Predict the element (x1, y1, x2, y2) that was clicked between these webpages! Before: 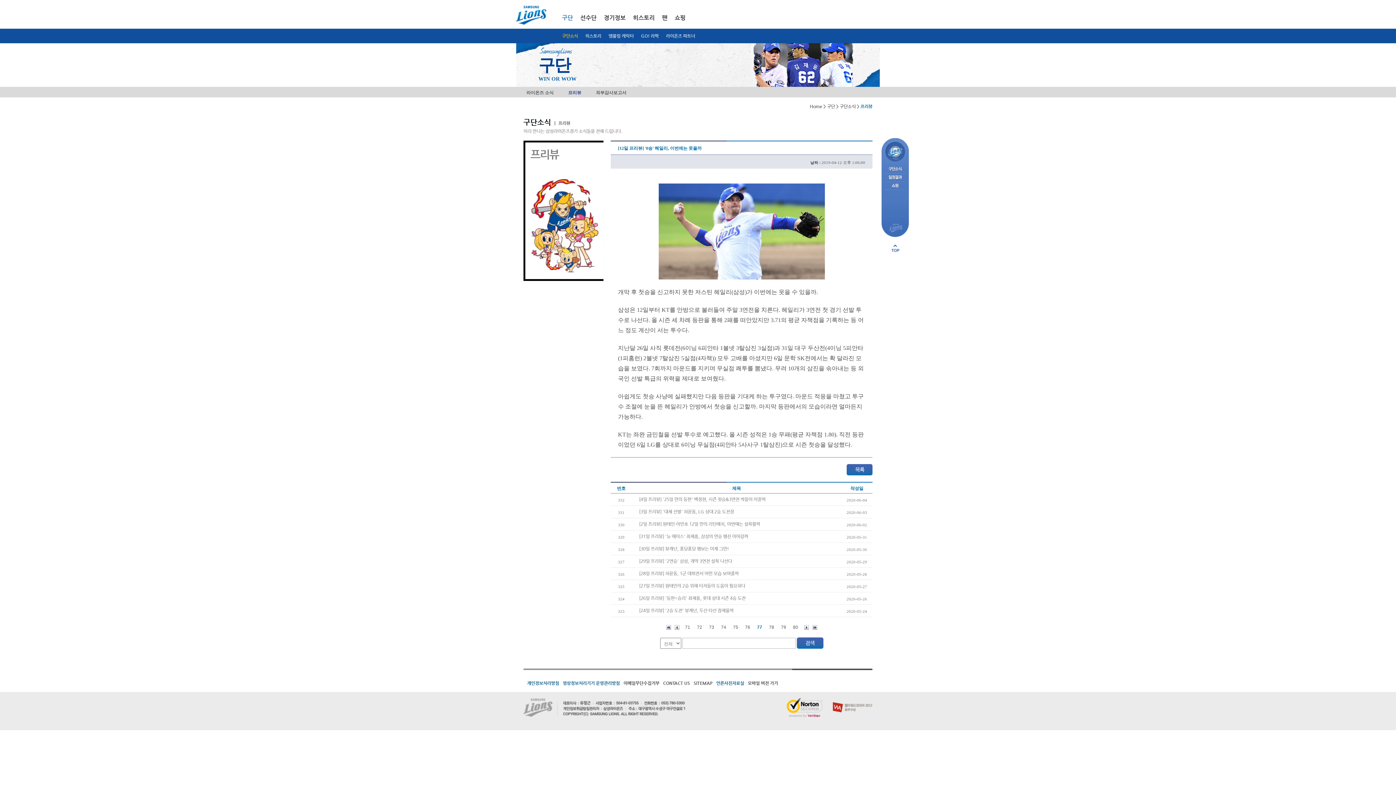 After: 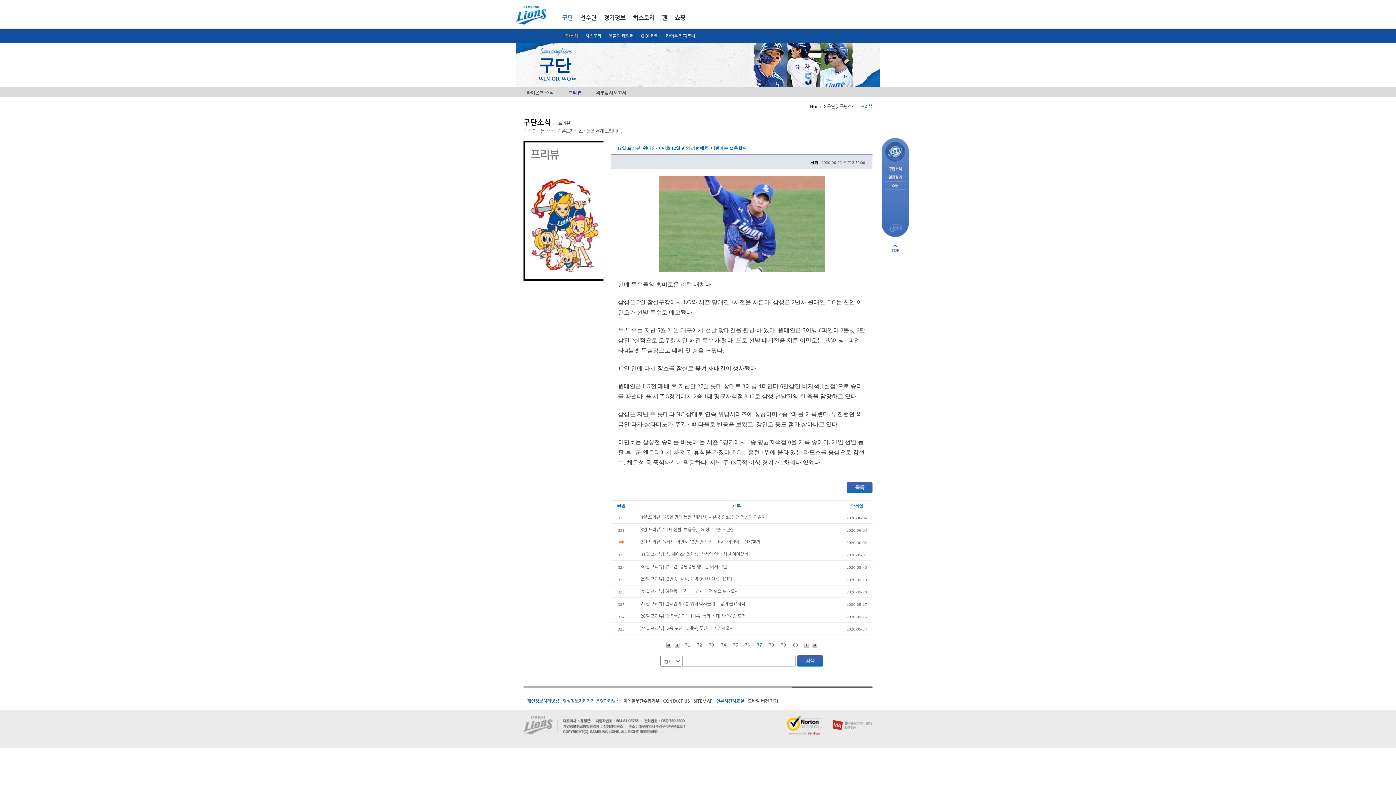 Action: bbox: (639, 521, 760, 526) label: [2일 프리뷰] 원태인-이민호 12일 만의 리턴매치, 이번에는 설욕할까